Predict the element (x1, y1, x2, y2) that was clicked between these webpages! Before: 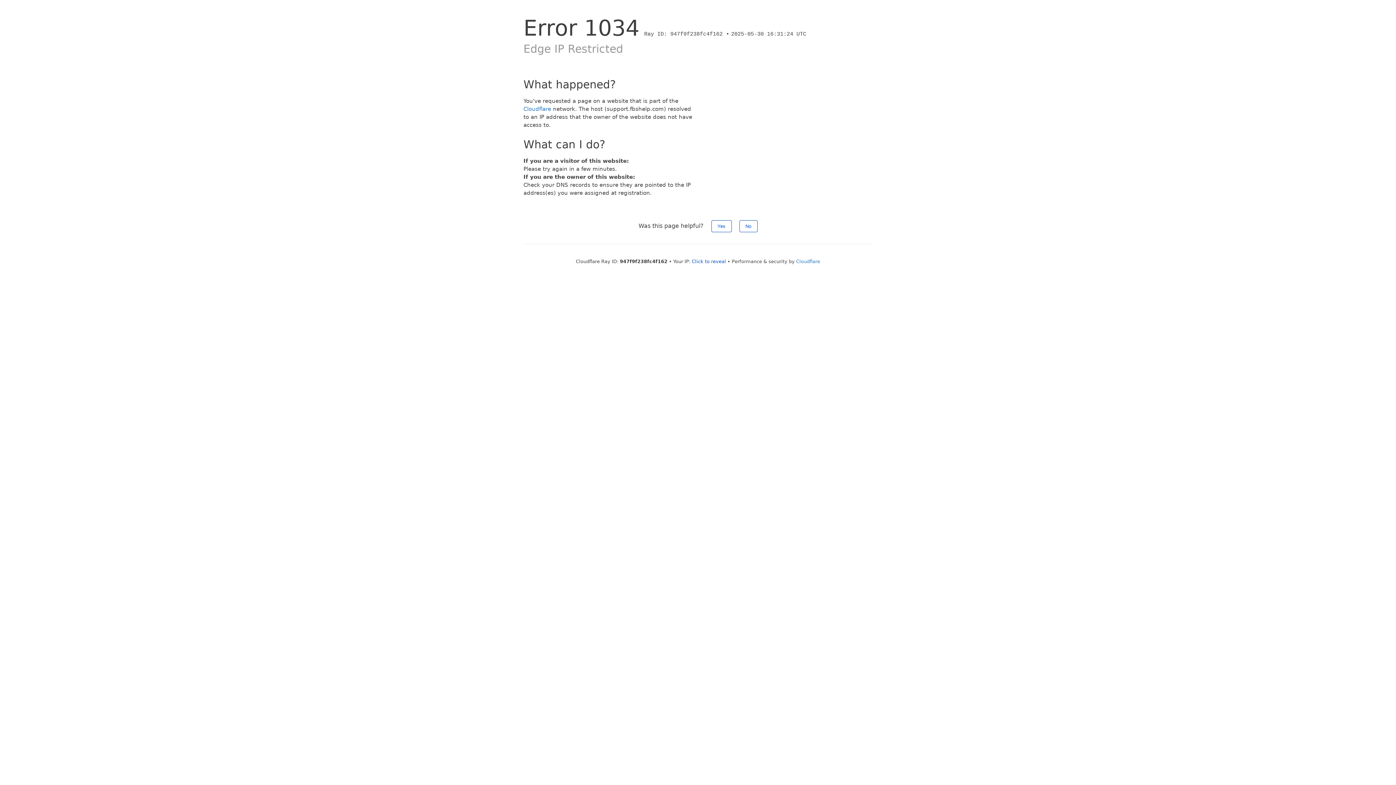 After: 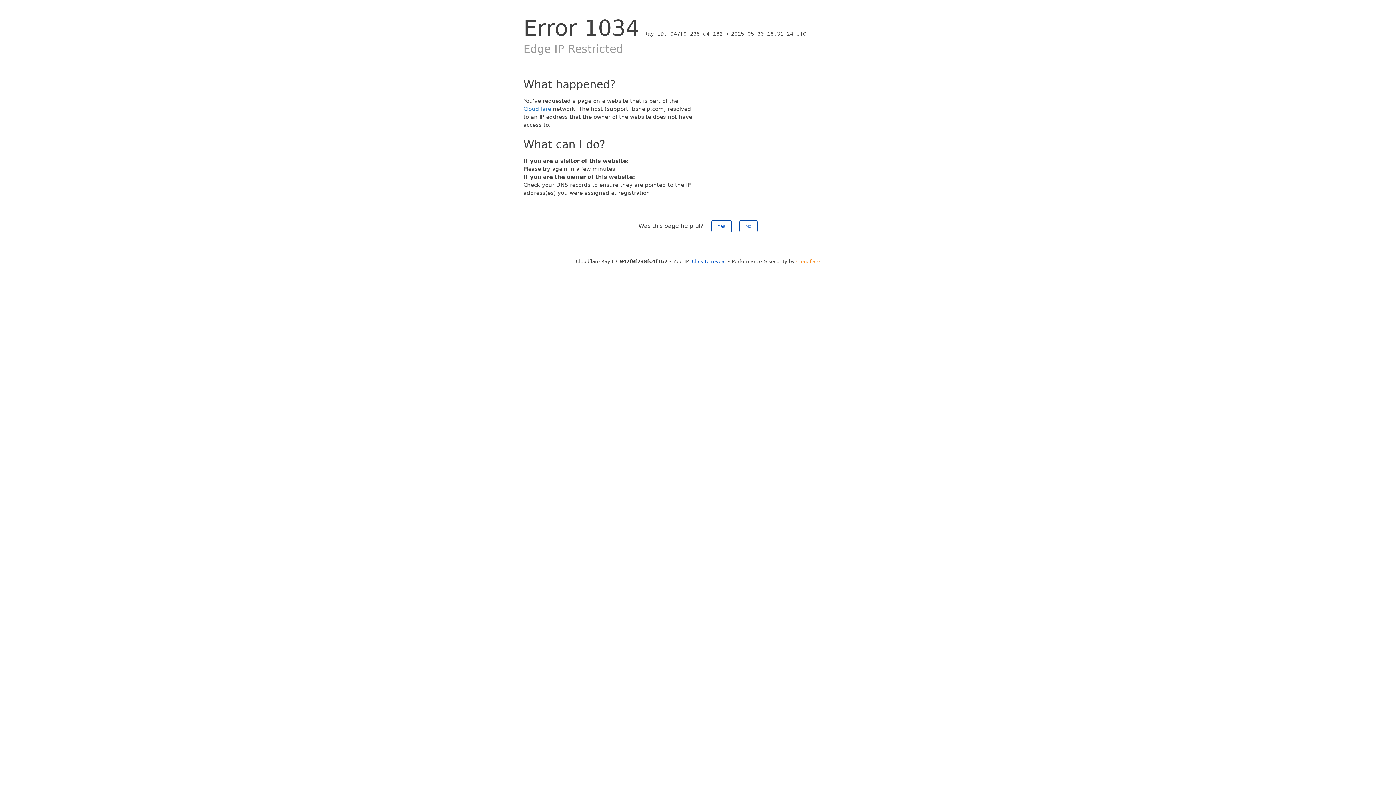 Action: bbox: (796, 258, 820, 264) label: Cloudflare